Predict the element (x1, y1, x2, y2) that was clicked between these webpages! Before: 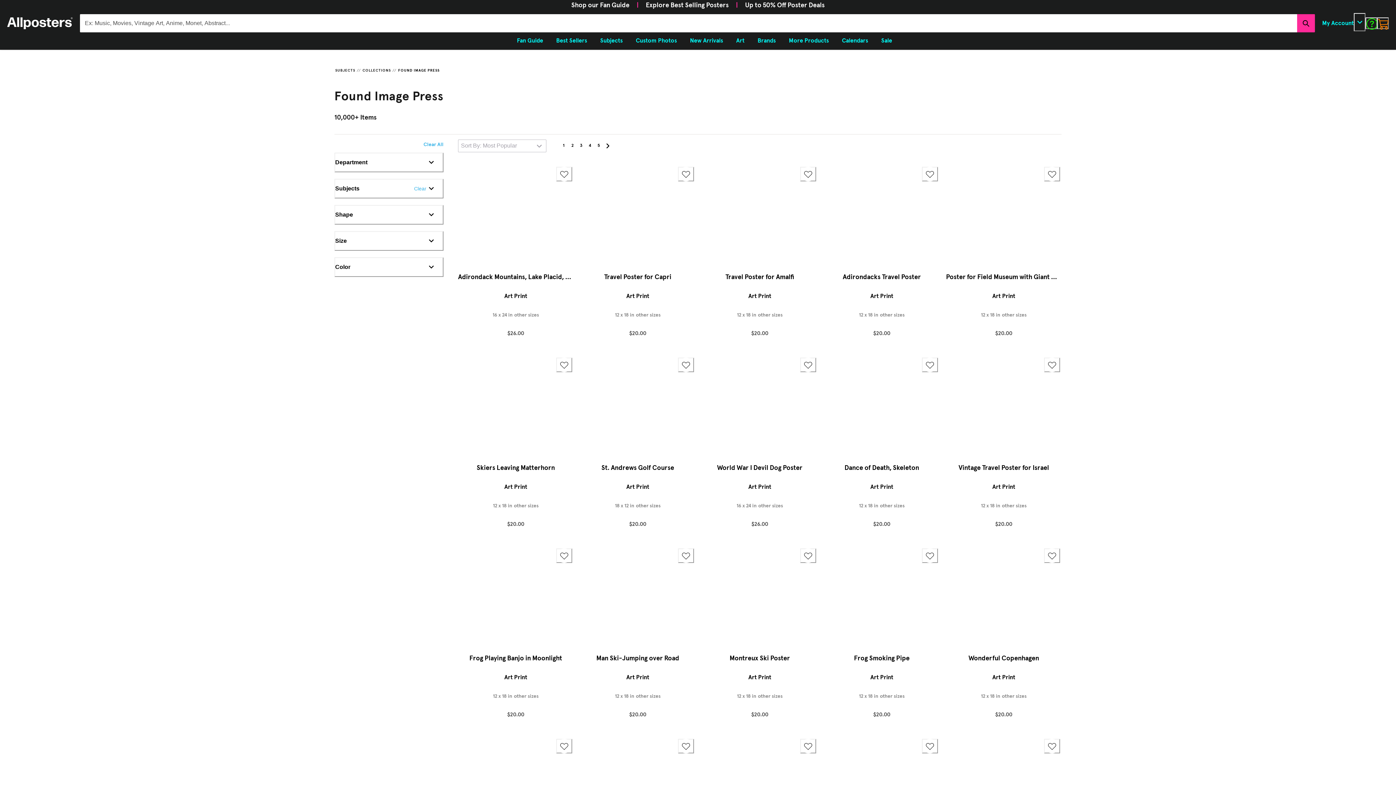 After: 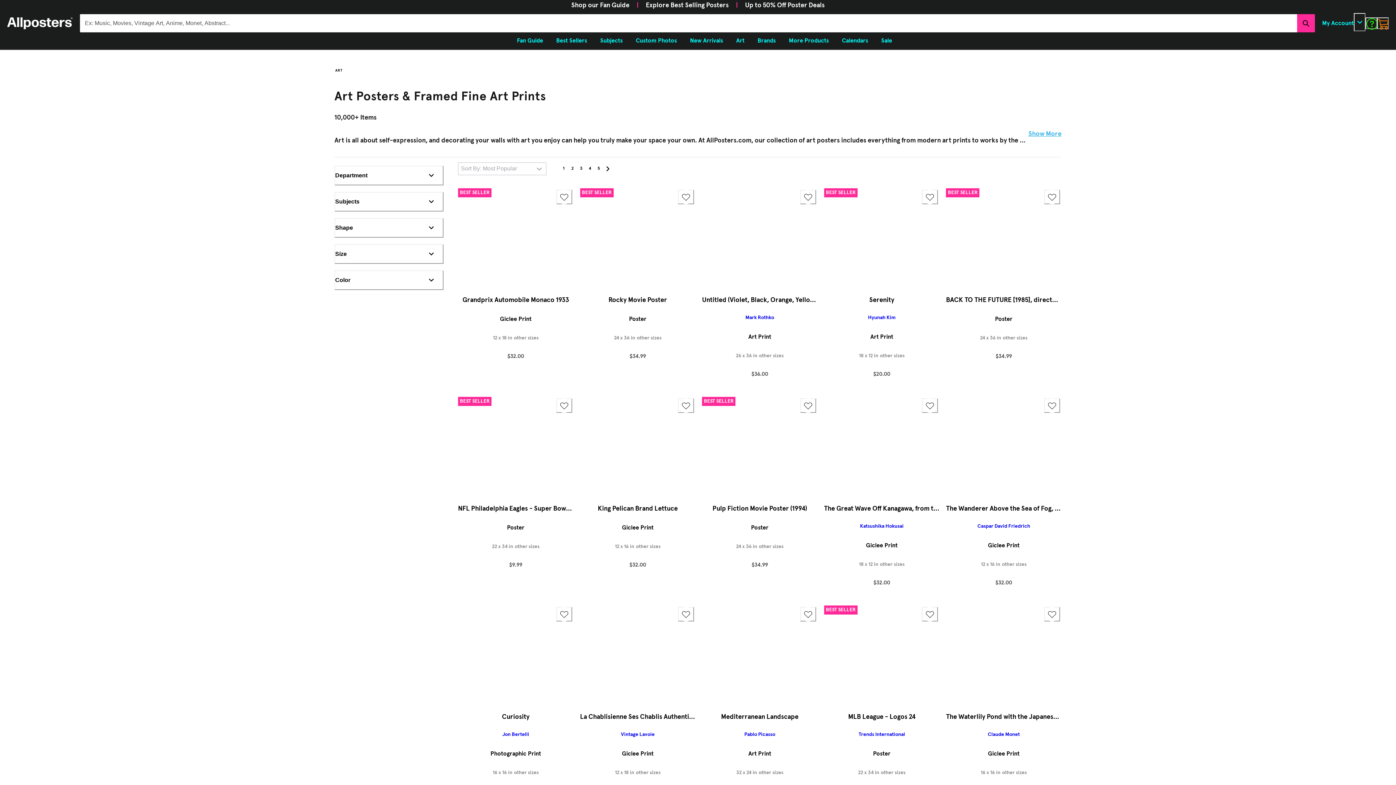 Action: label: Art bbox: (729, 33, 751, 48)